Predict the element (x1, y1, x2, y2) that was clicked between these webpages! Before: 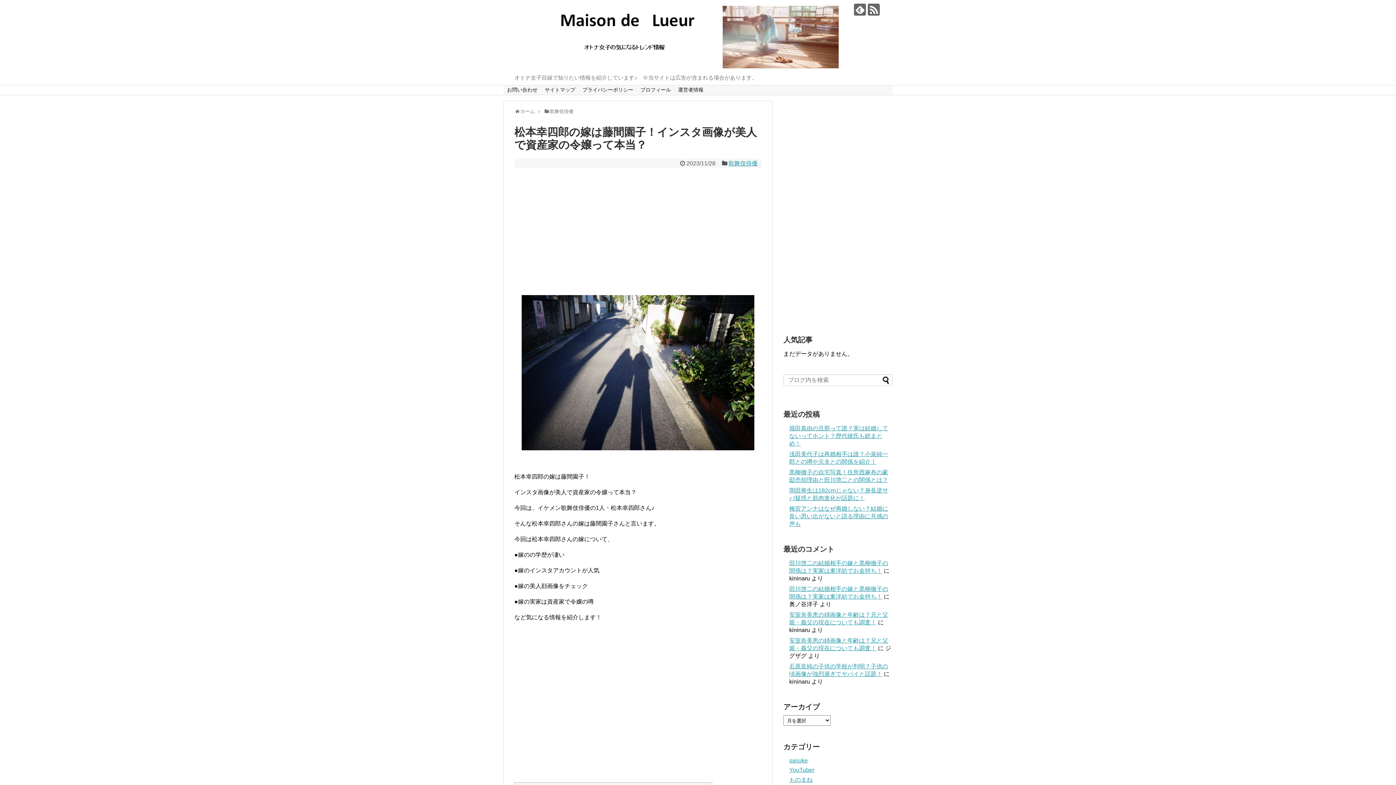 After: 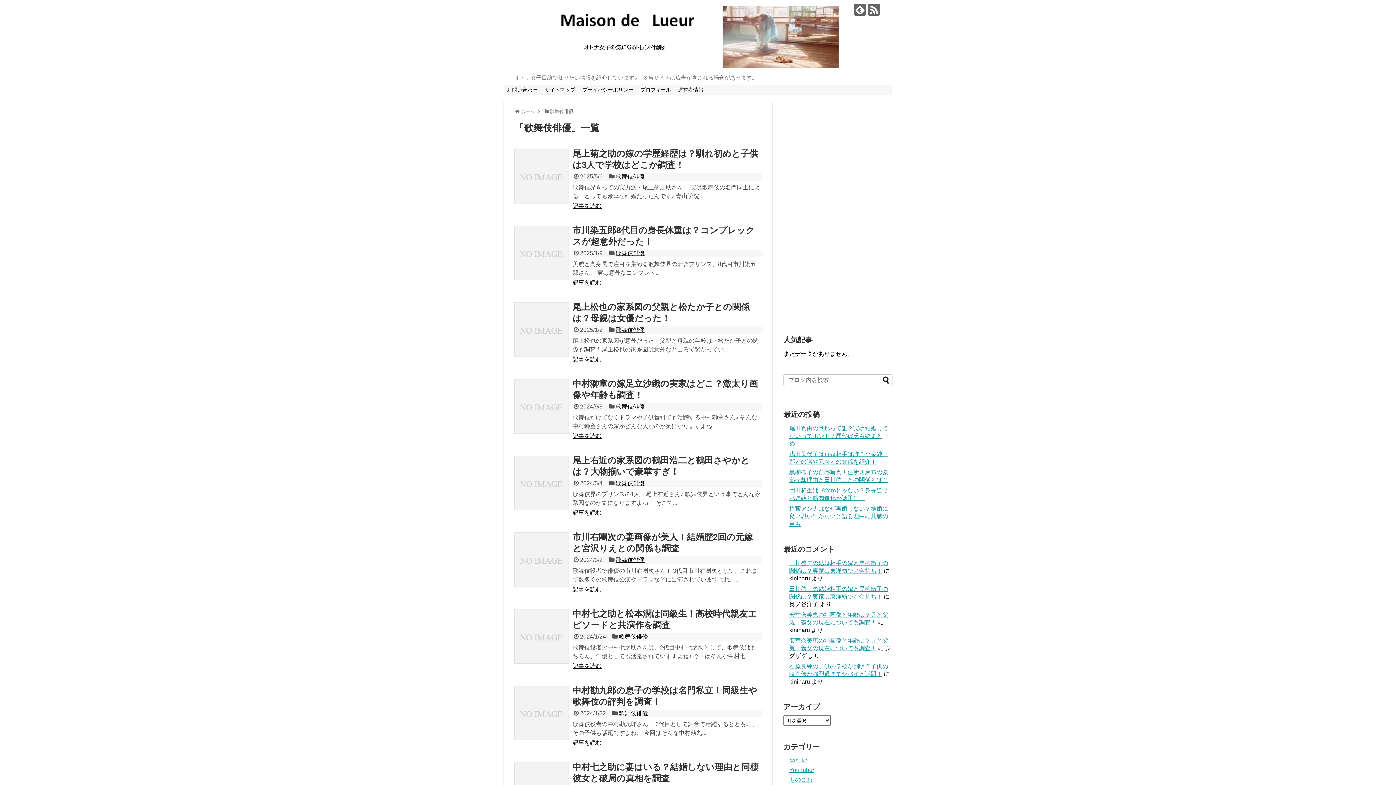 Action: label: 歌舞伎俳優 bbox: (549, 108, 573, 114)